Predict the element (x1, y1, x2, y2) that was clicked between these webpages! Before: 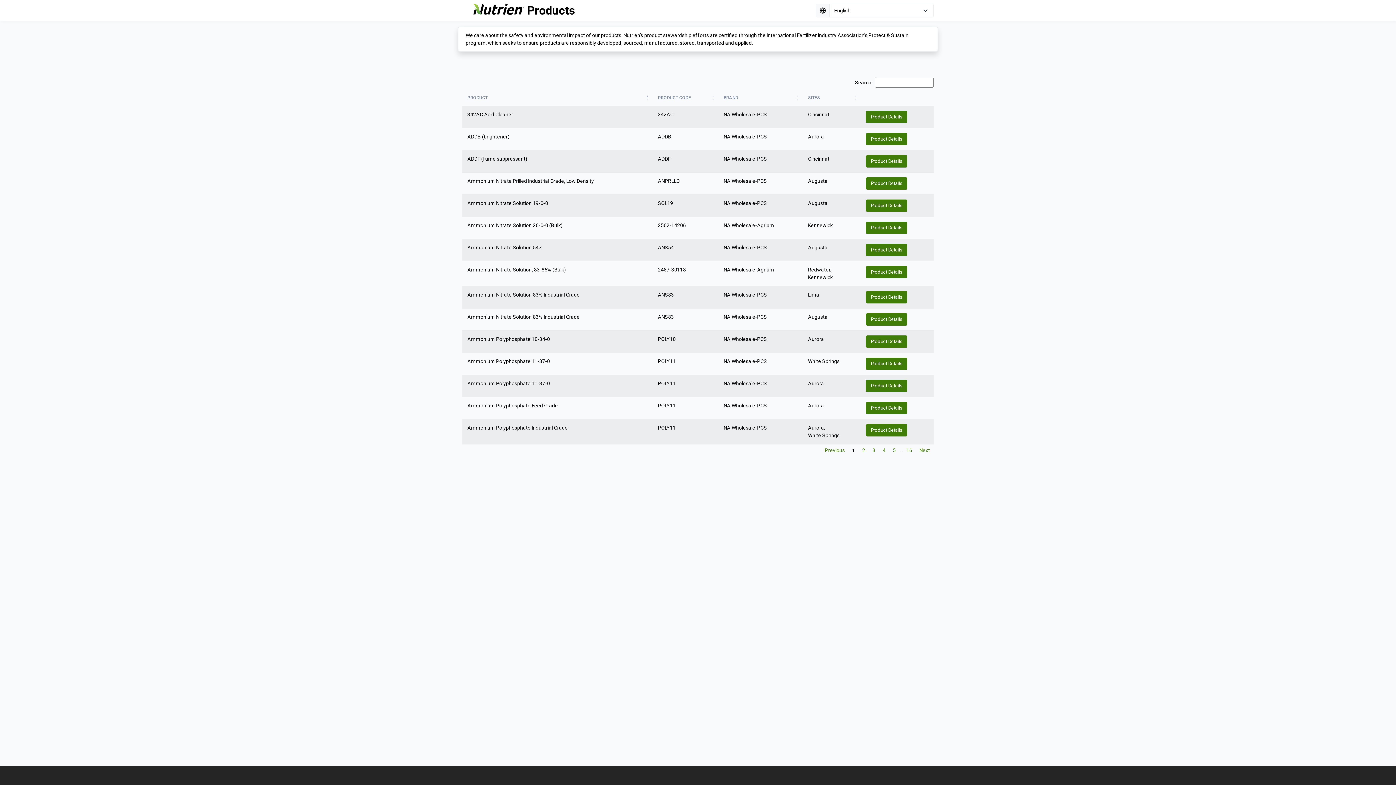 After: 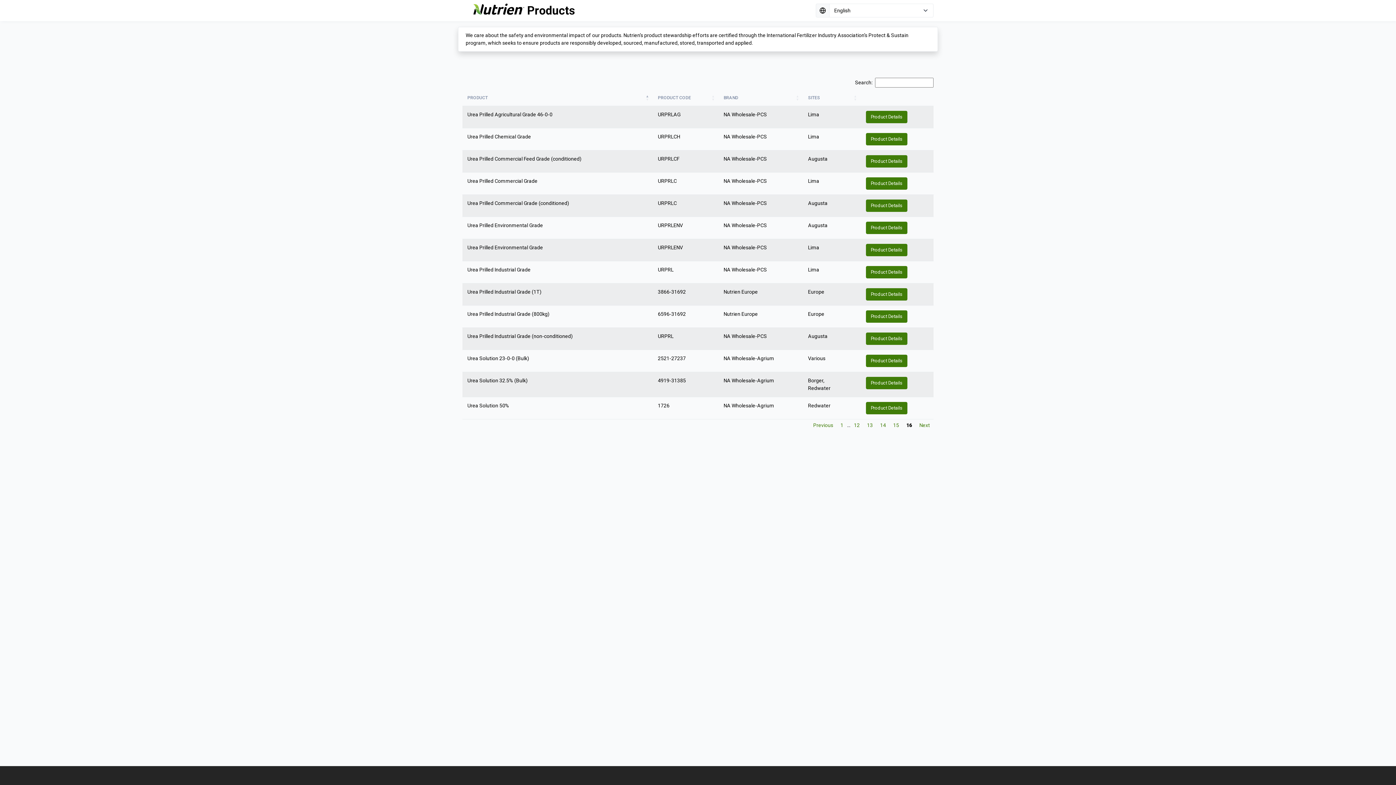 Action: bbox: (902, 444, 916, 457) label: 16